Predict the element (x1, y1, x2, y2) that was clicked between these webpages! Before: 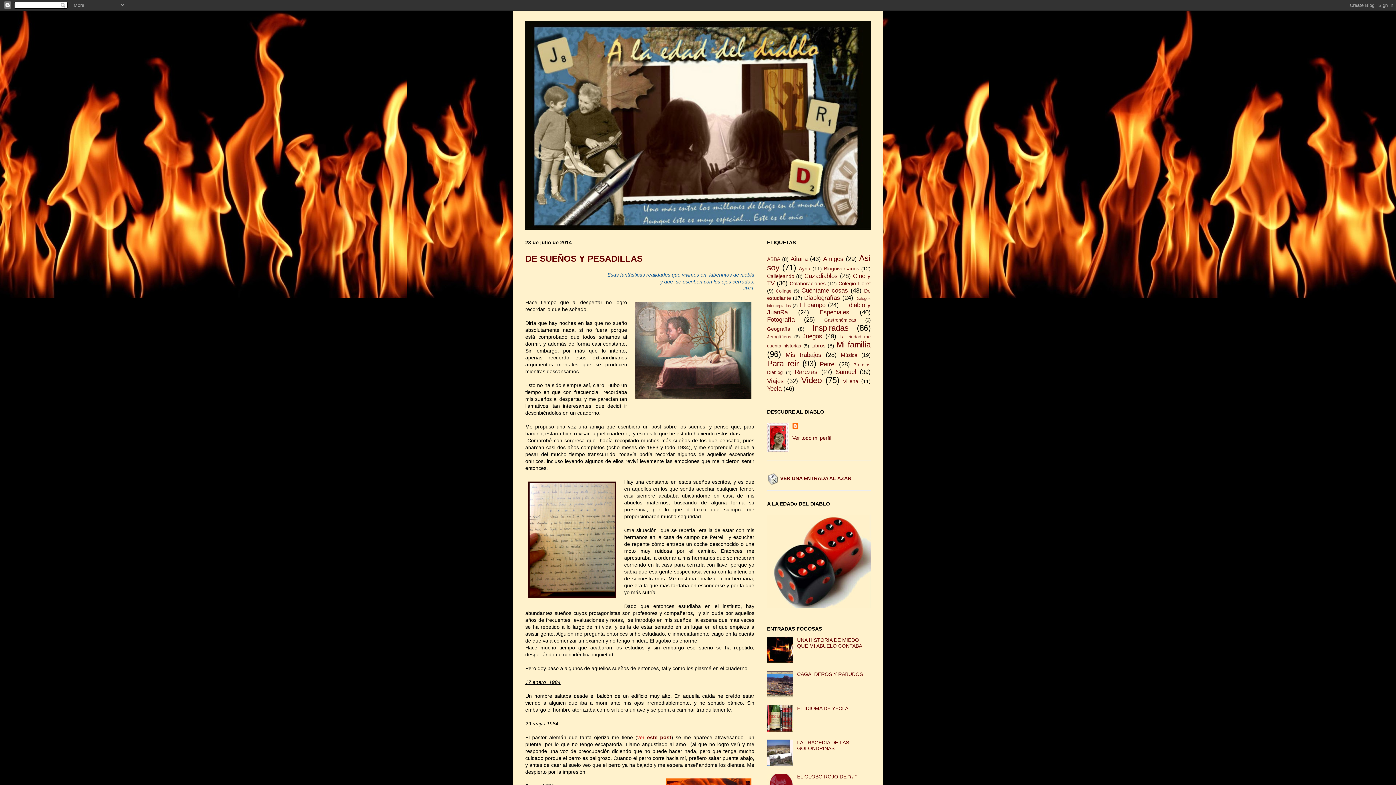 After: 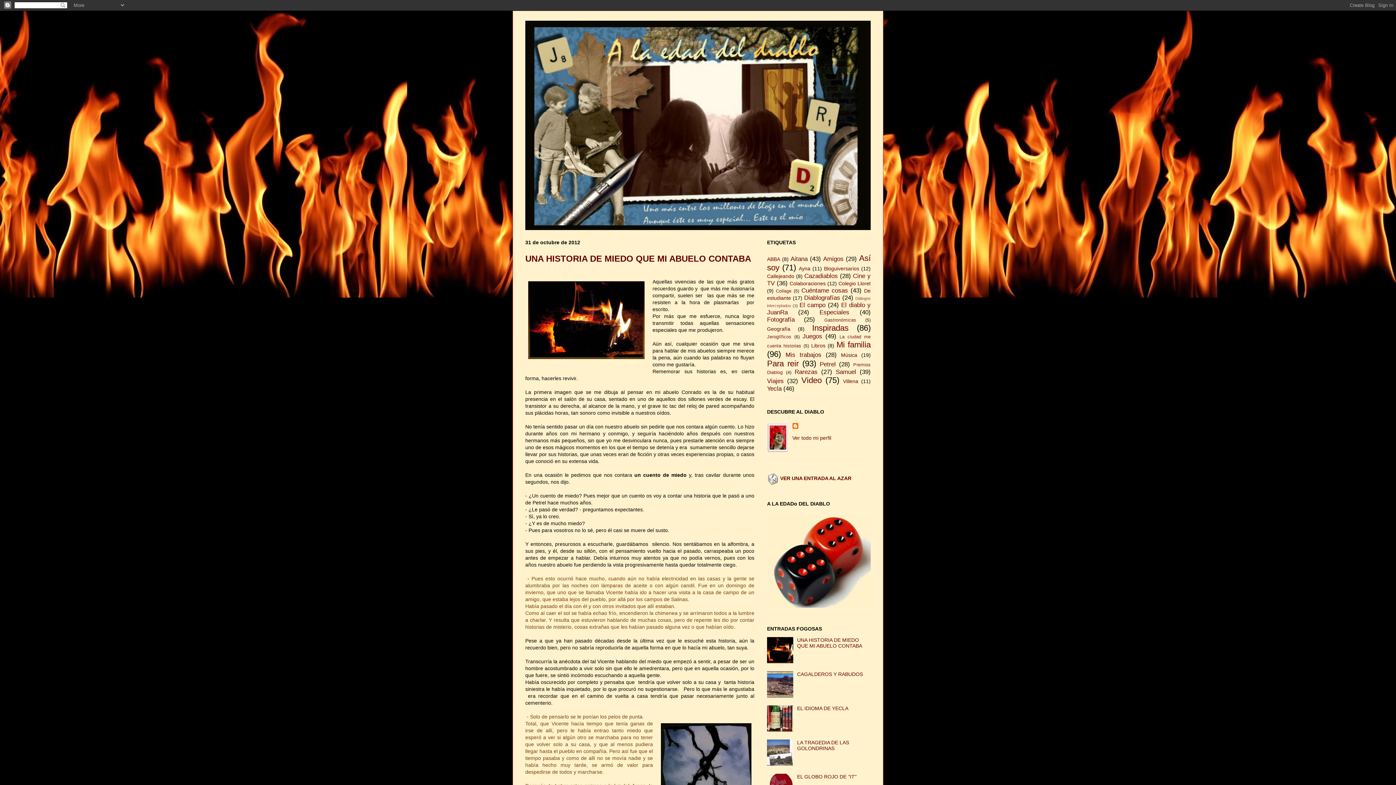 Action: label: UNA HISTORIA DE MIEDO QUE MI ABUELO CONTABA bbox: (797, 637, 862, 648)